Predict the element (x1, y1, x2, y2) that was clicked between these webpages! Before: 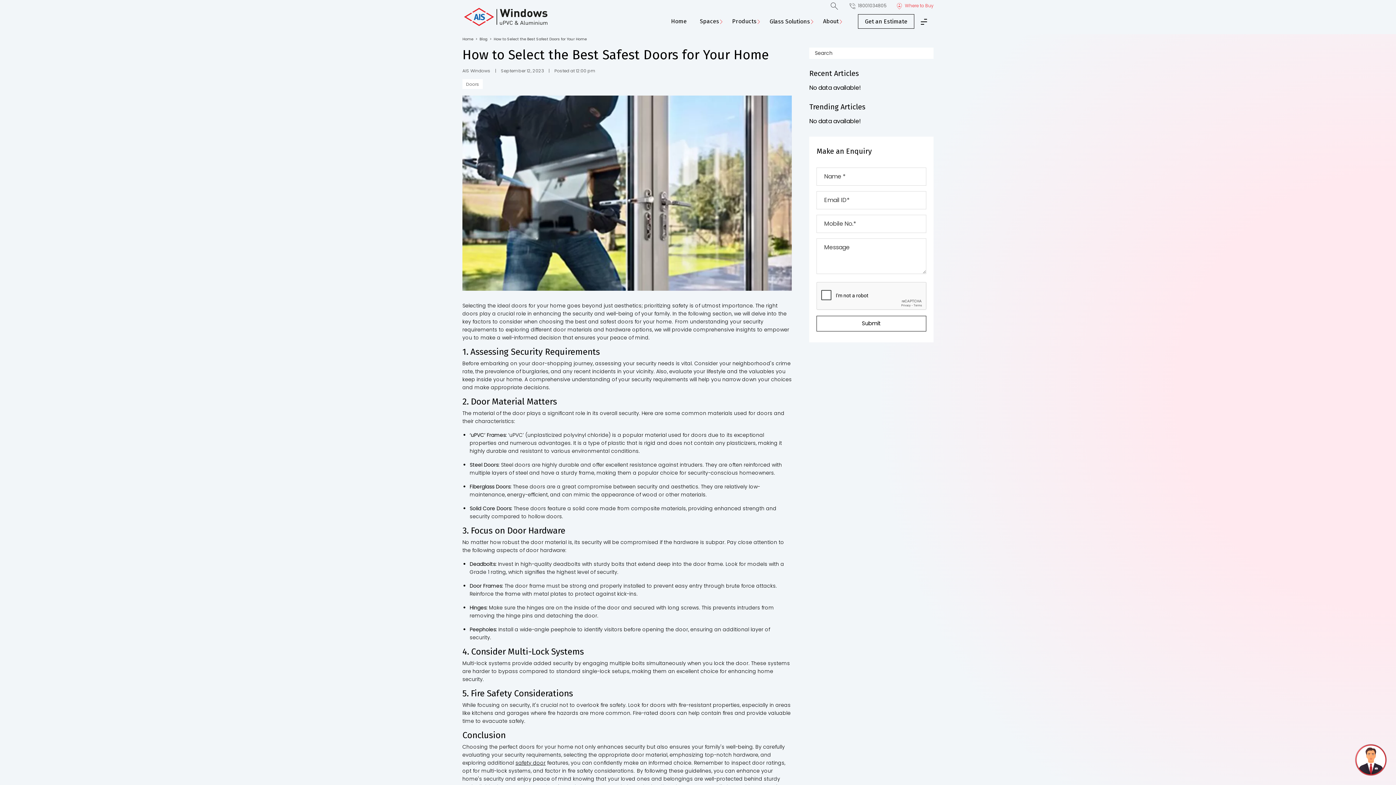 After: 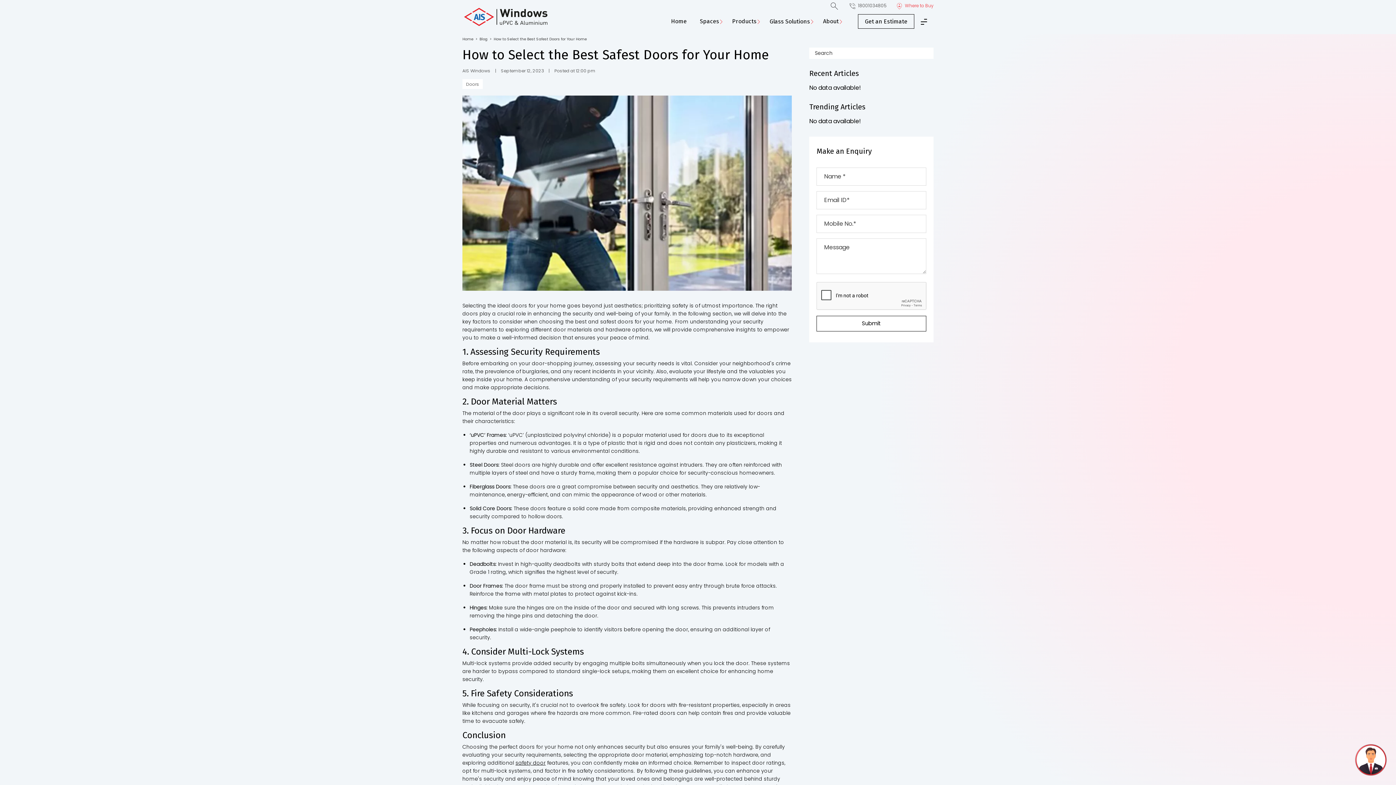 Action: label:  18001034805  bbox: (848, 2, 888, 8)